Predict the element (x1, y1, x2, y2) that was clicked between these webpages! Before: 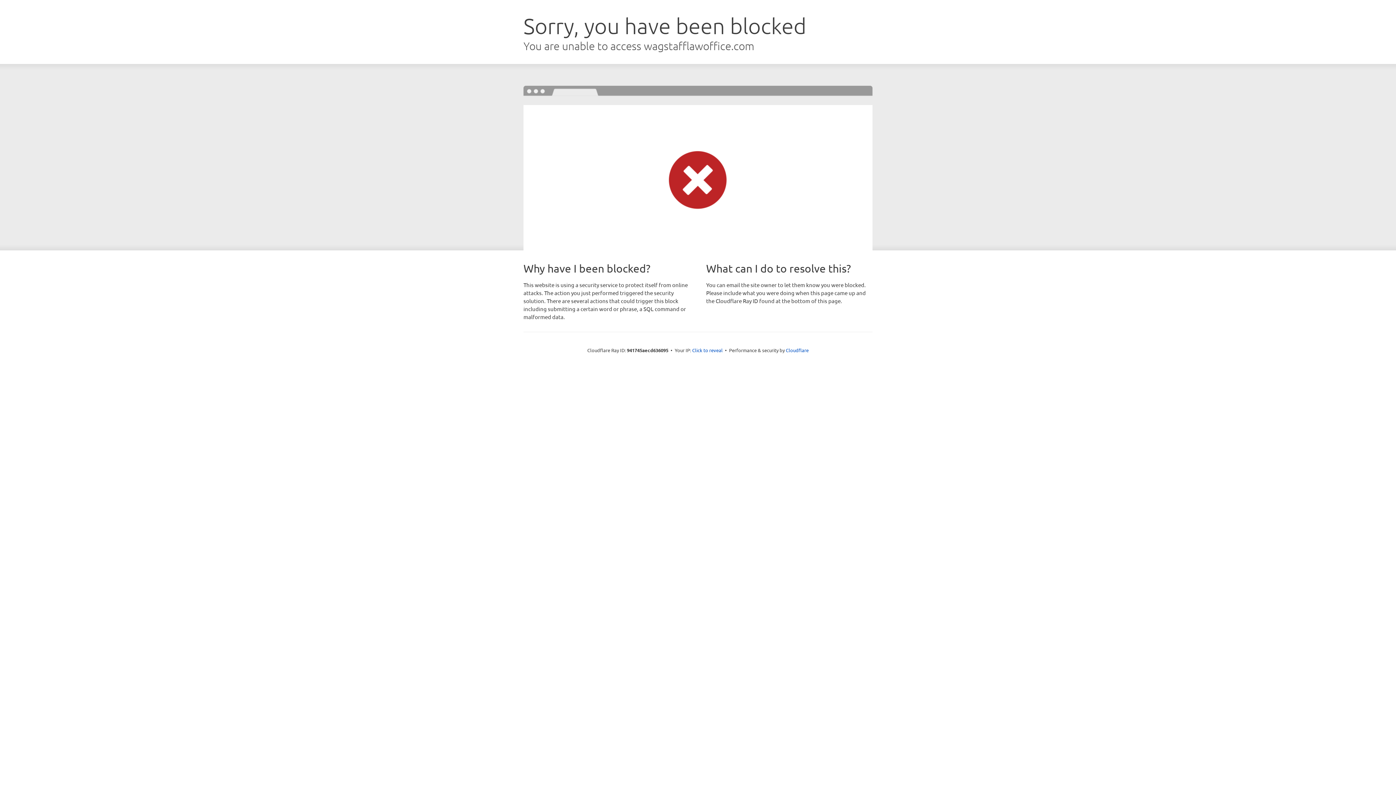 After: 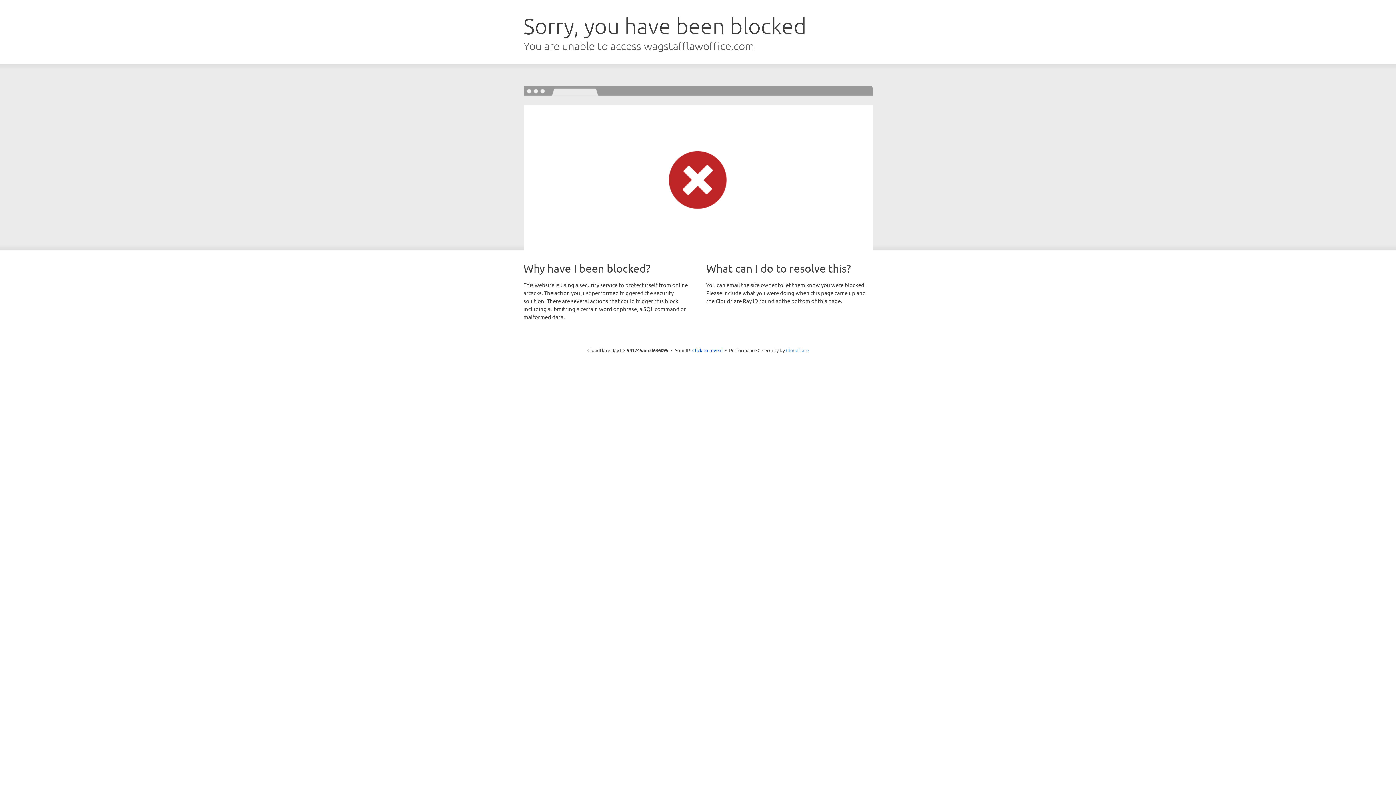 Action: bbox: (786, 347, 808, 353) label: Cloudflare